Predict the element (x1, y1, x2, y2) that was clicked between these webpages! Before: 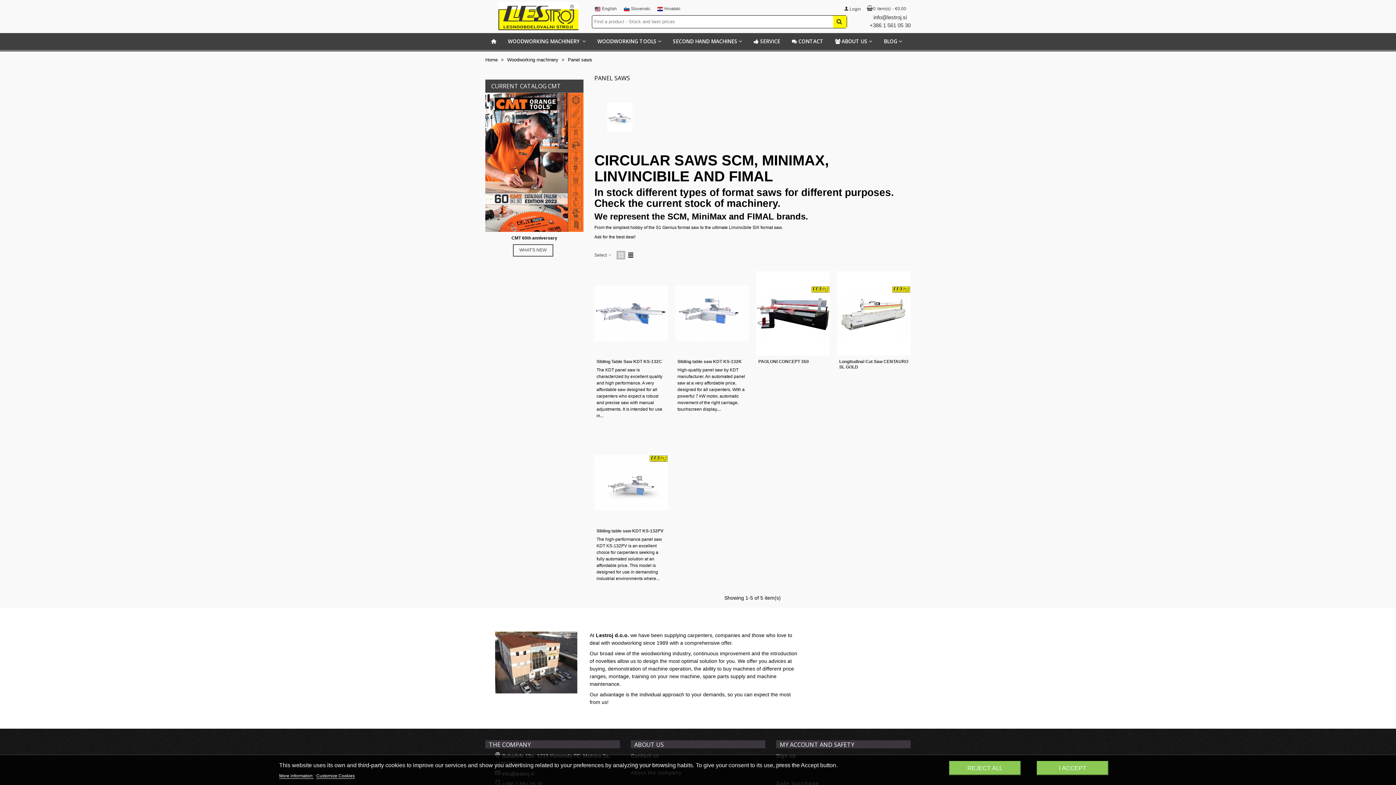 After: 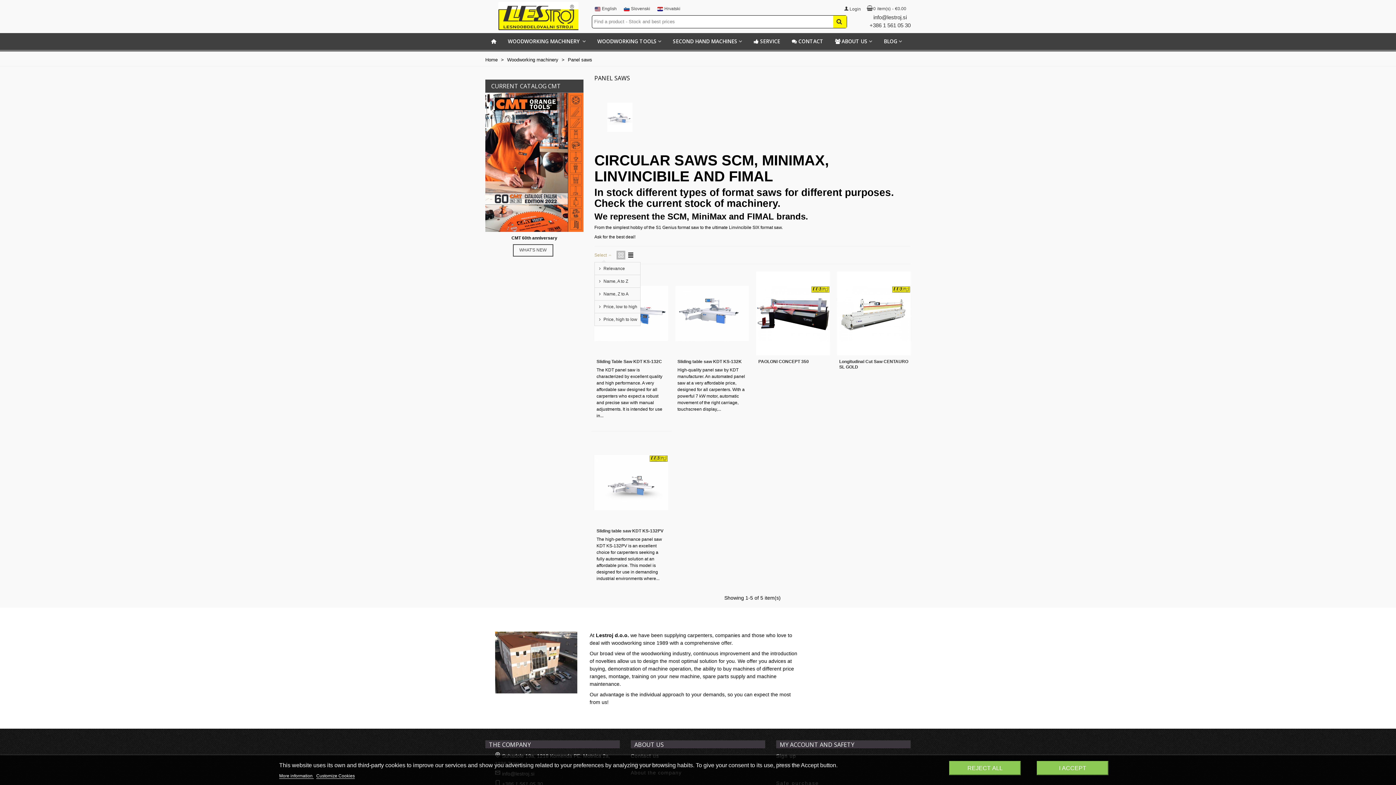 Action: label: Select  bbox: (594, 252, 612, 258)